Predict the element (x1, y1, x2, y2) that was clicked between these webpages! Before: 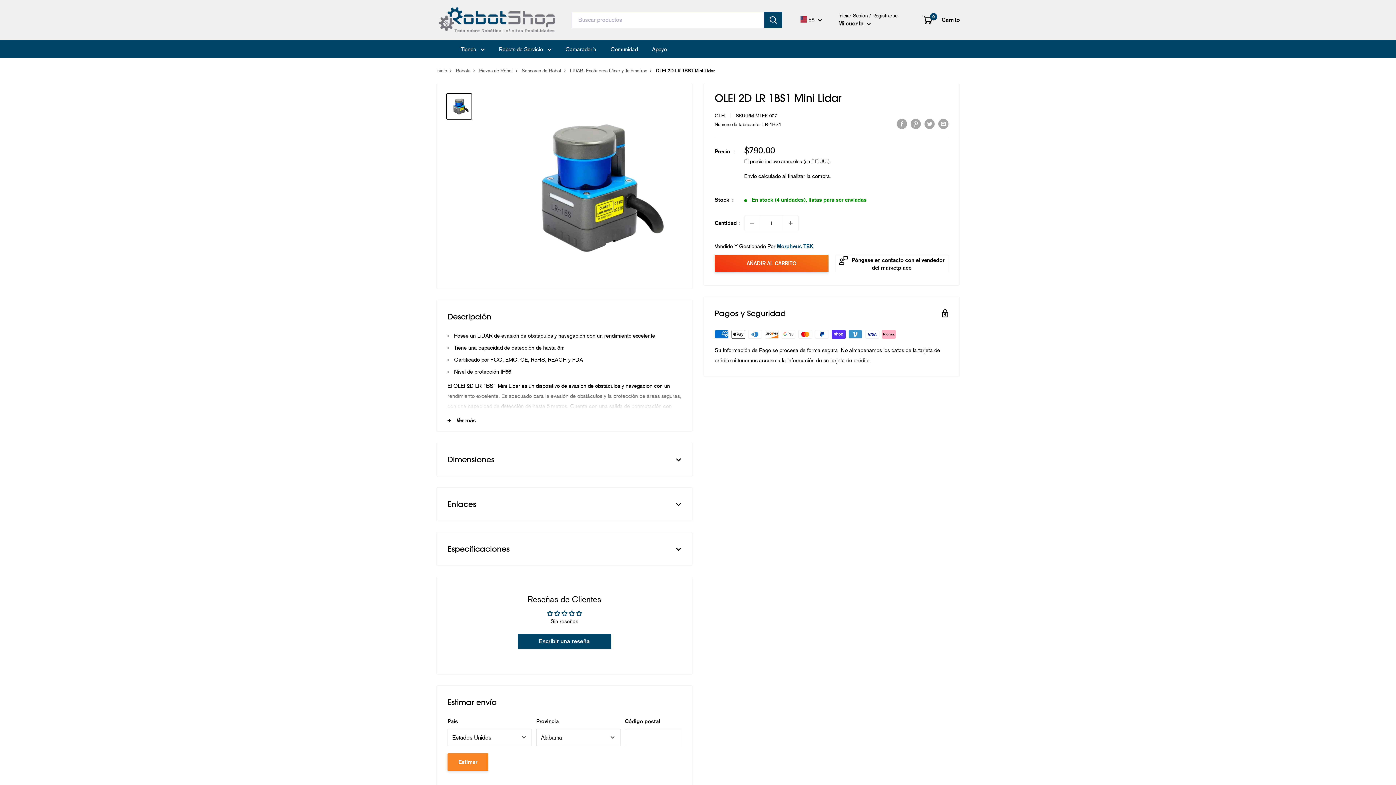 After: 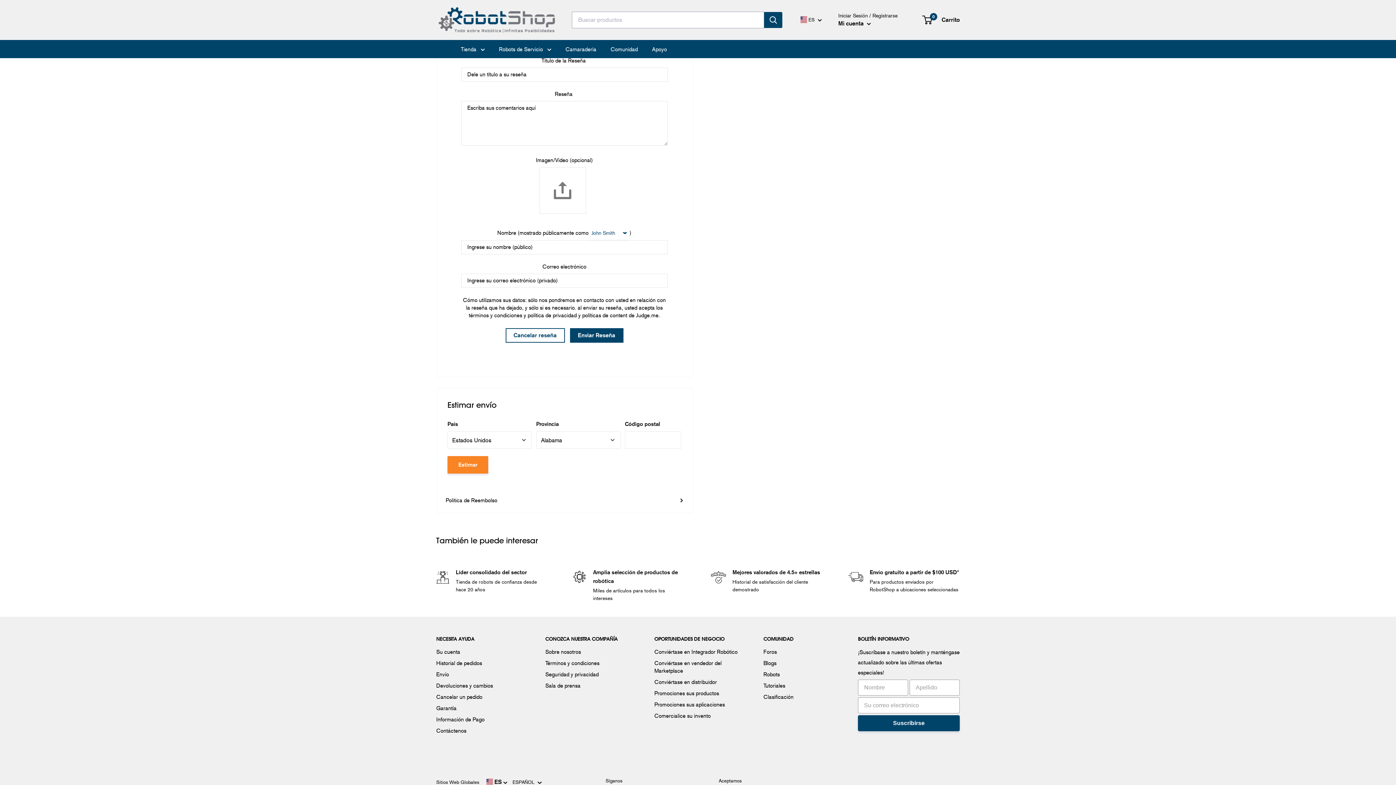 Action: bbox: (517, 634, 611, 649) label: Escribir una reseña